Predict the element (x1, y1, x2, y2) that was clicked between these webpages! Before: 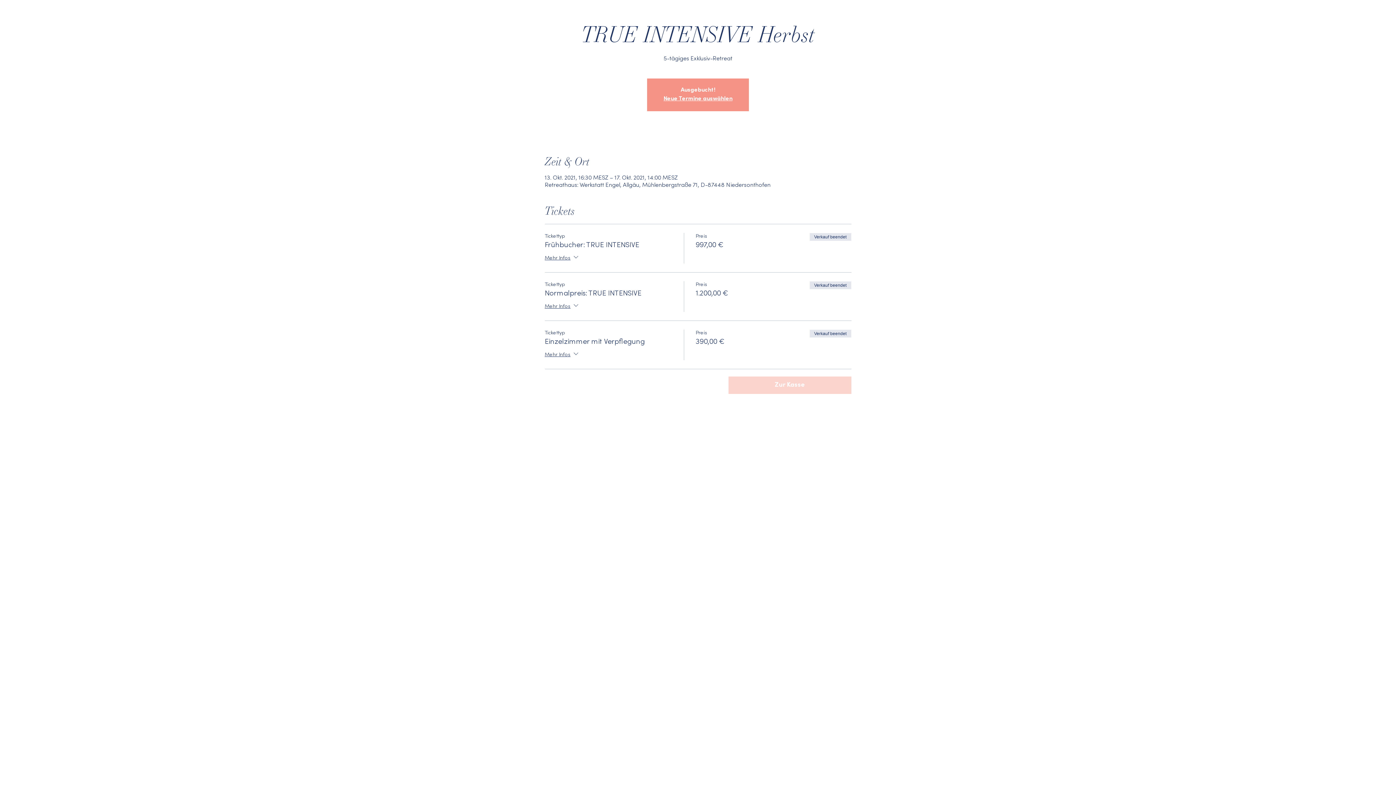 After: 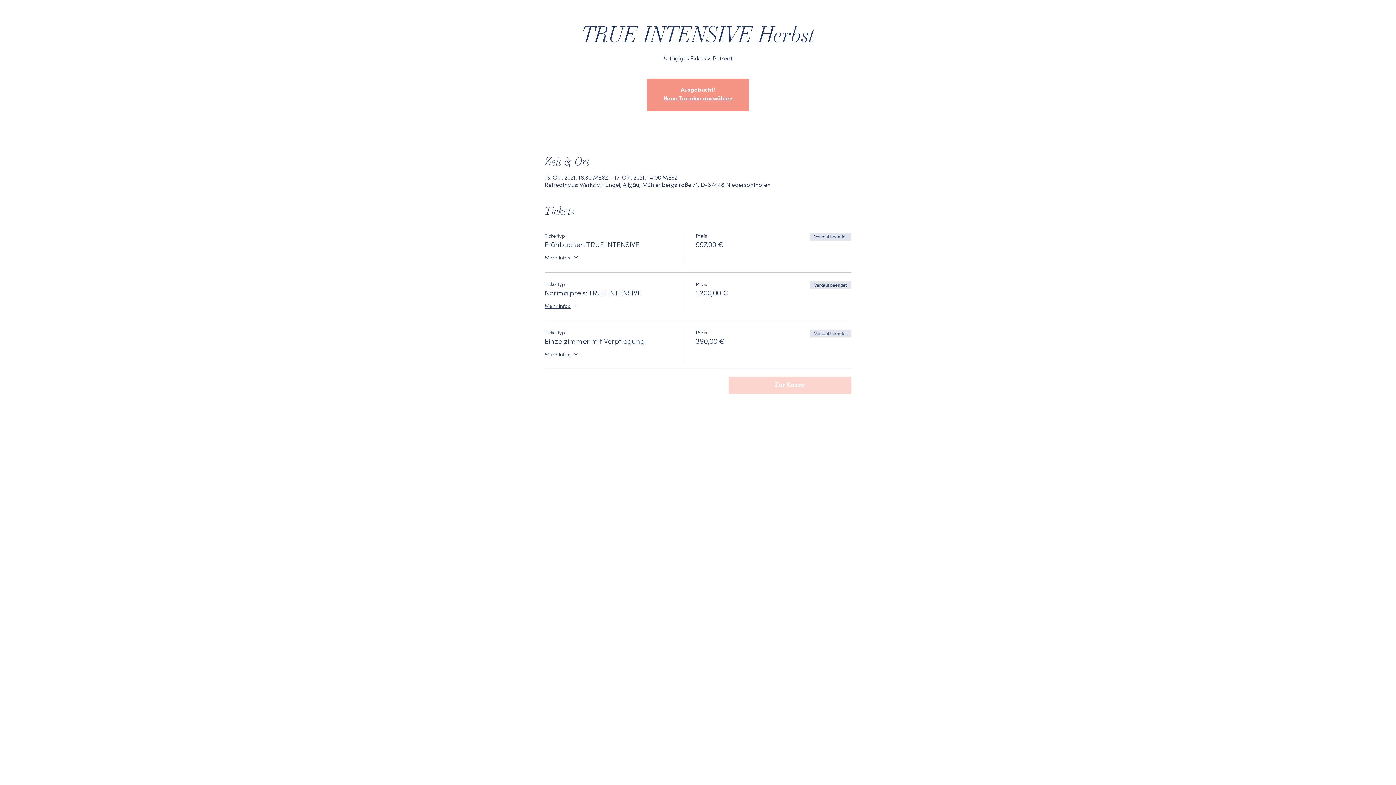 Action: label: Mehr Infos bbox: (544, 253, 579, 263)